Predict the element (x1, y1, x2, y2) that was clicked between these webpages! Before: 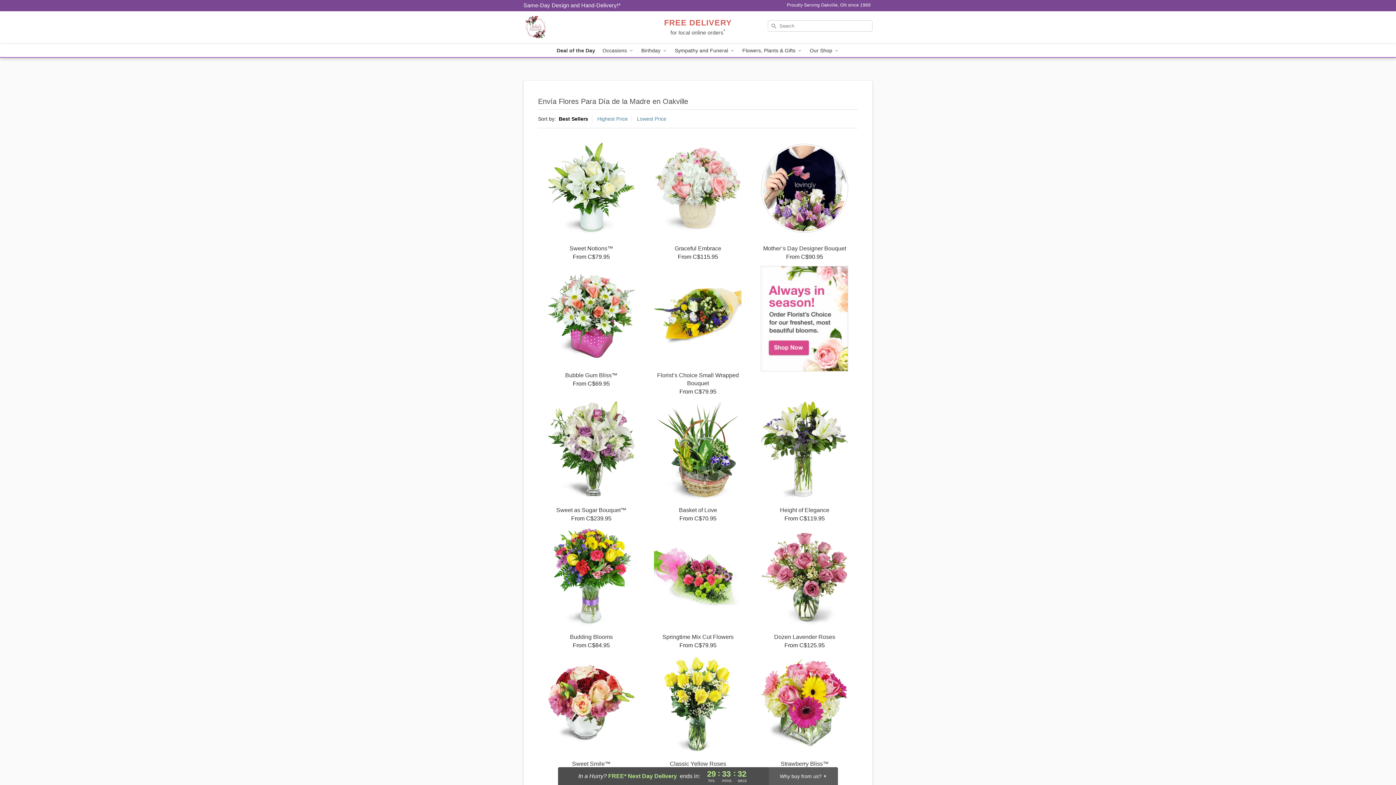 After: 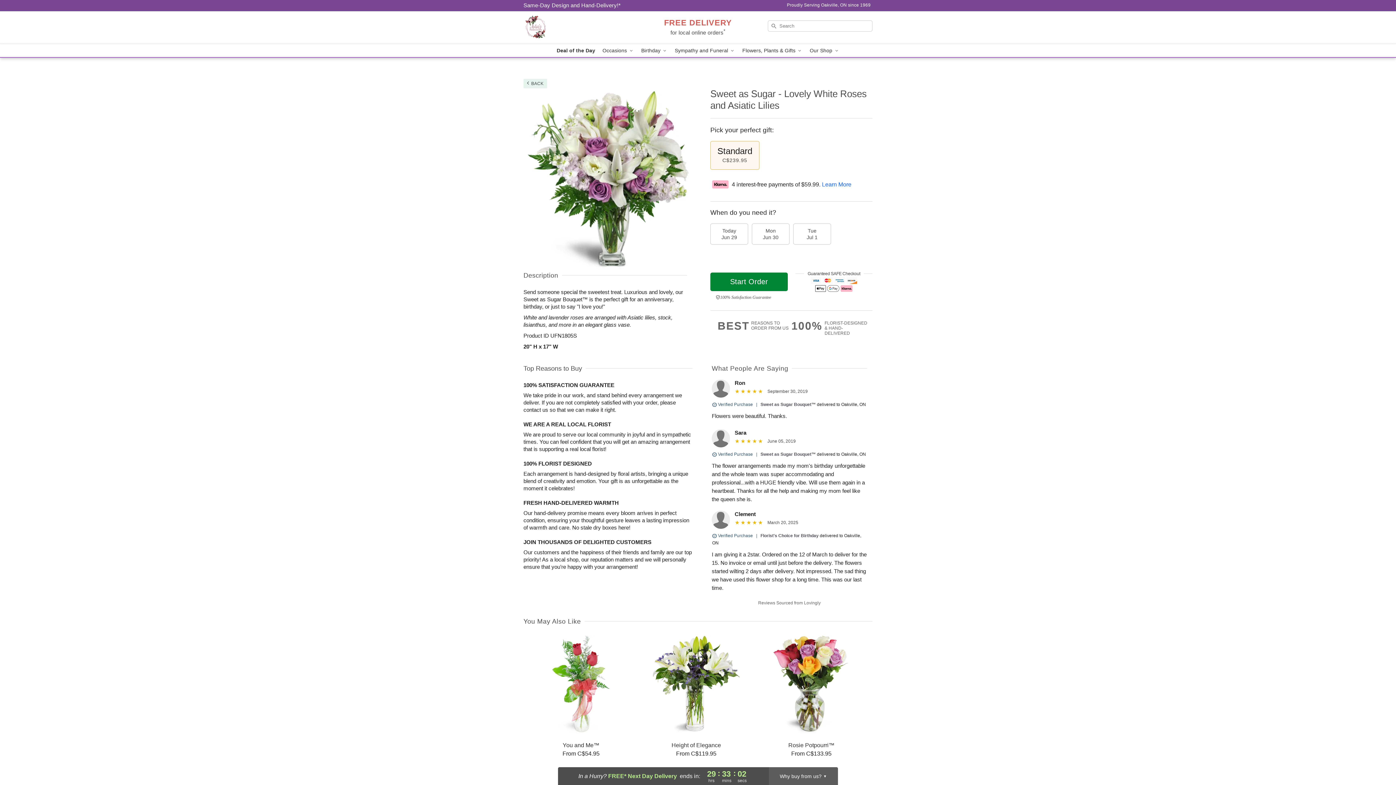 Action: label: Sweet as Sugar Bouquet™

From C$239.95 bbox: (538, 401, 644, 522)